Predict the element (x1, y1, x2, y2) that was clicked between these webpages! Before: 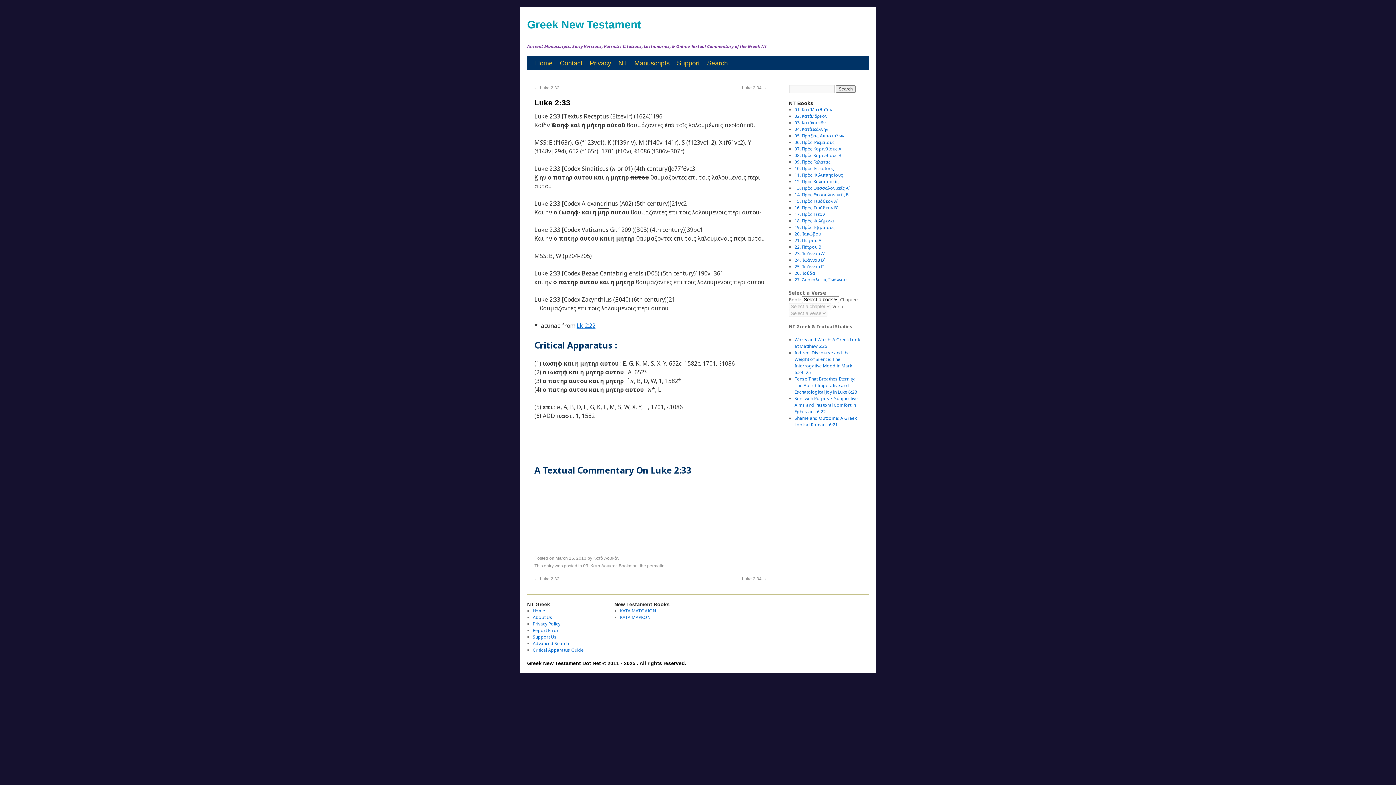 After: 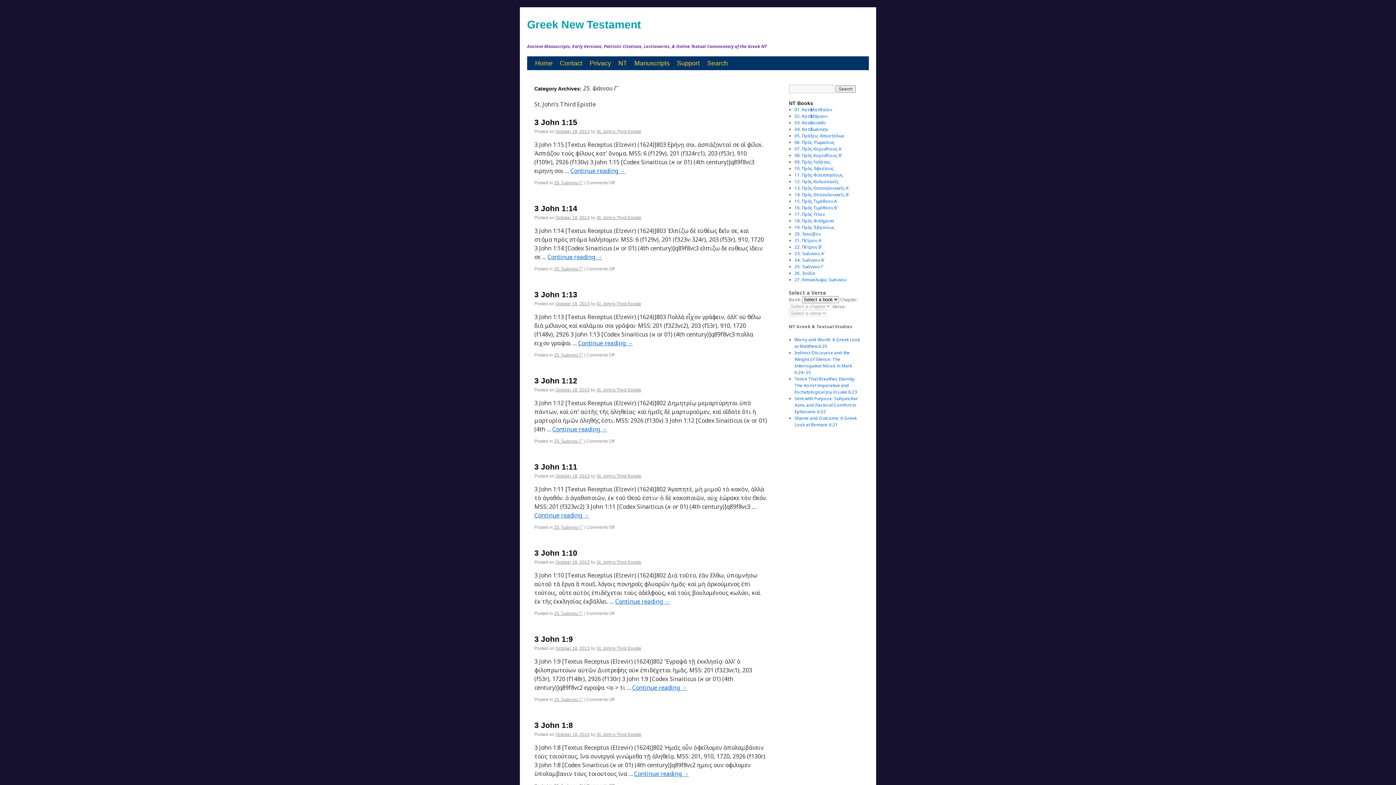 Action: bbox: (794, 263, 824, 269) label: 25. Ἰωάννου Γʹ